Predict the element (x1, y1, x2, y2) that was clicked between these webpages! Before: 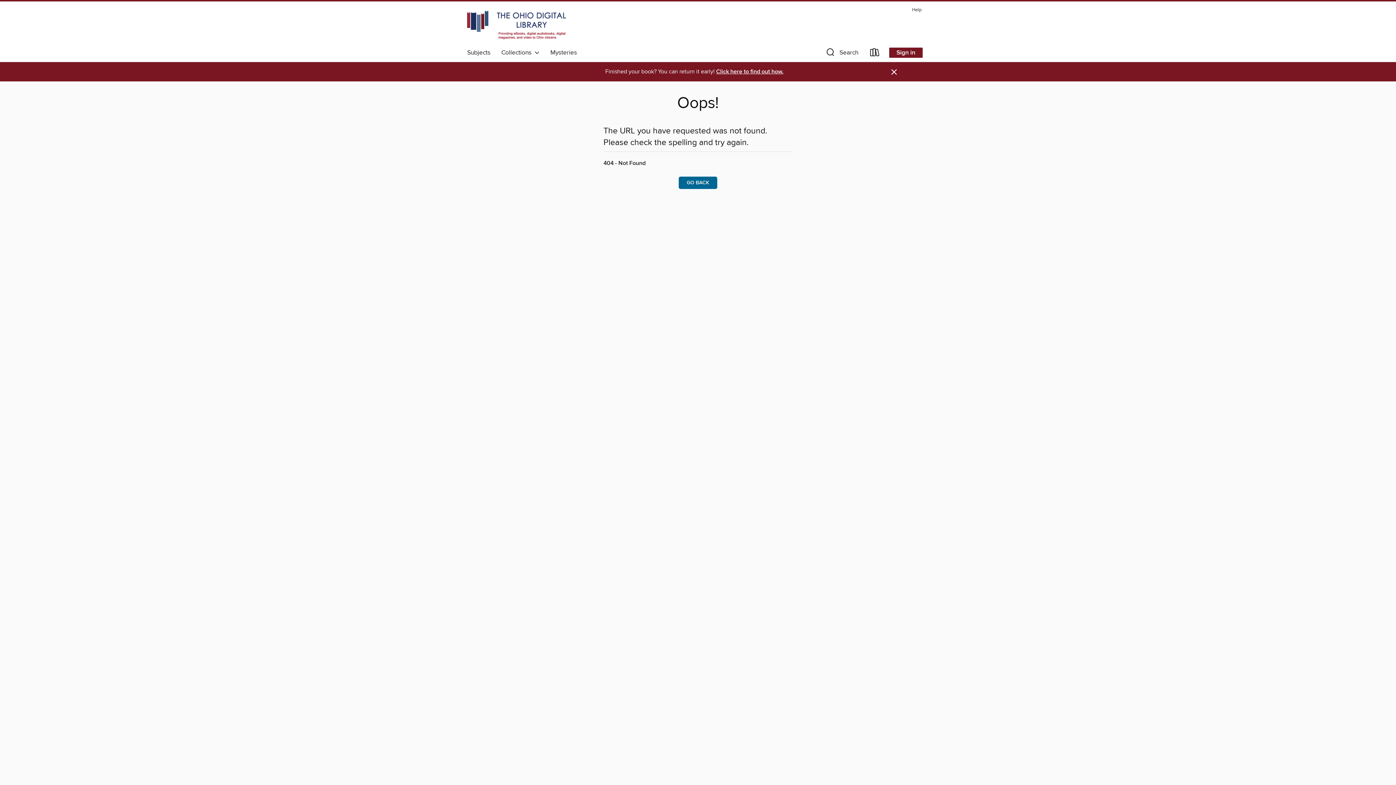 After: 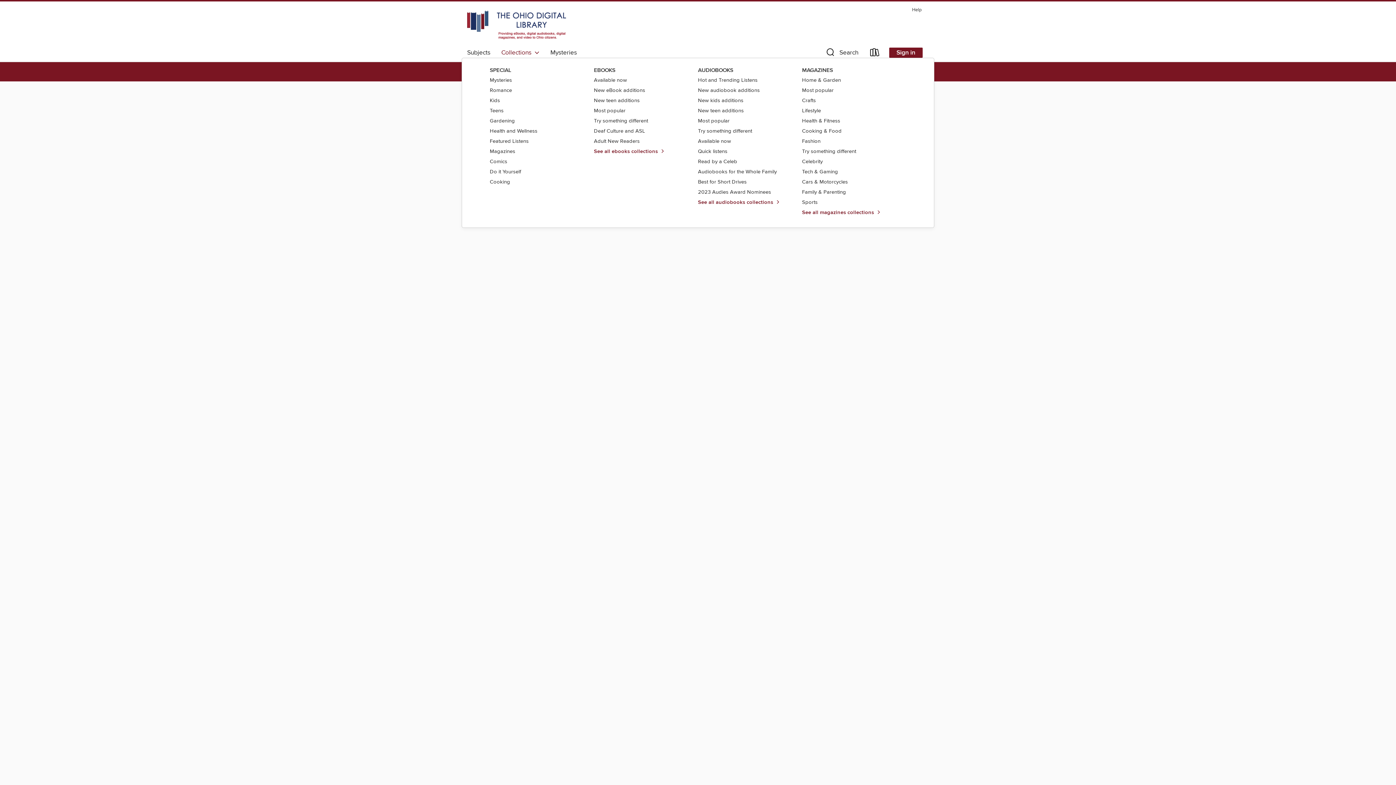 Action: bbox: (496, 46, 545, 58) label: Collections  